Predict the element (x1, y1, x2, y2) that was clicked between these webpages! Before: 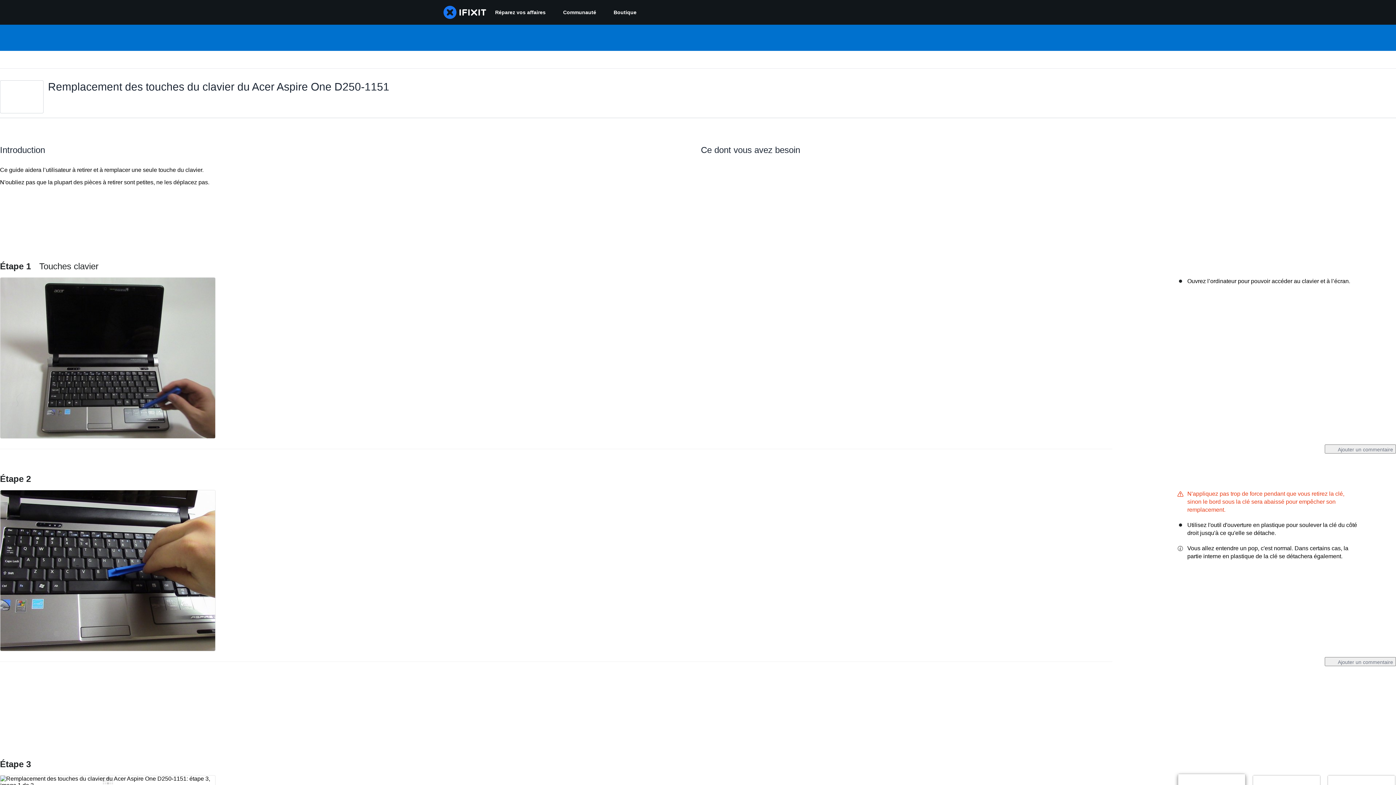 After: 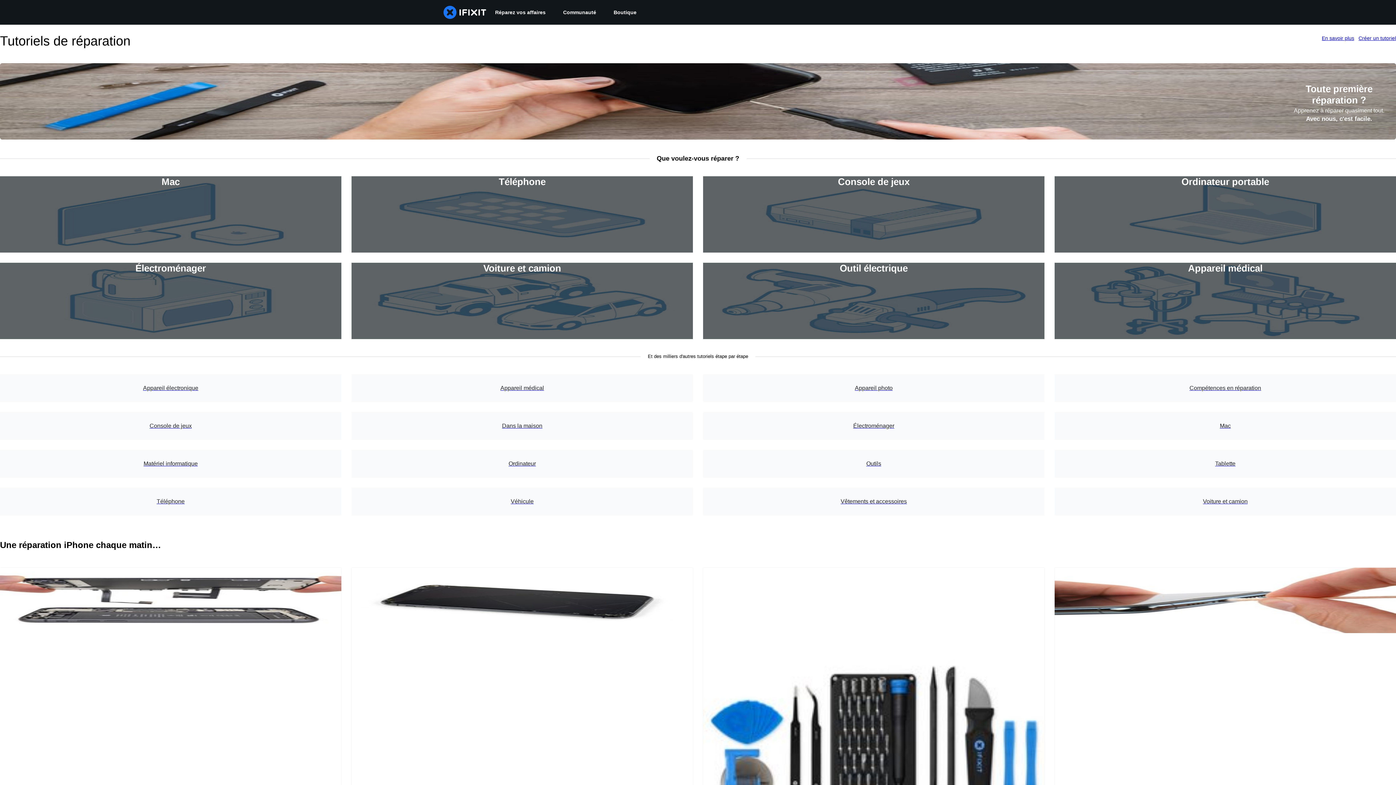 Action: label: Réparez vos affaires bbox: (486, 0, 554, 24)